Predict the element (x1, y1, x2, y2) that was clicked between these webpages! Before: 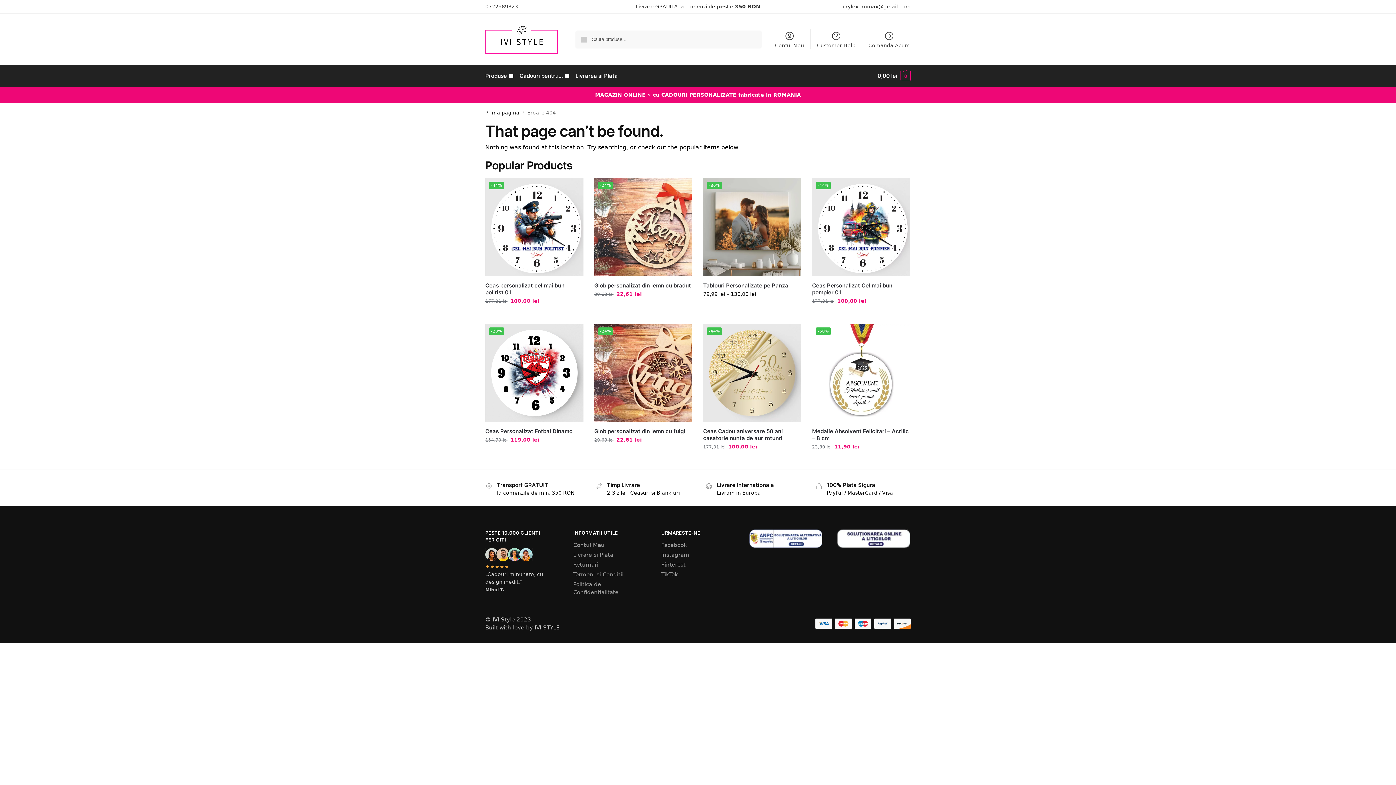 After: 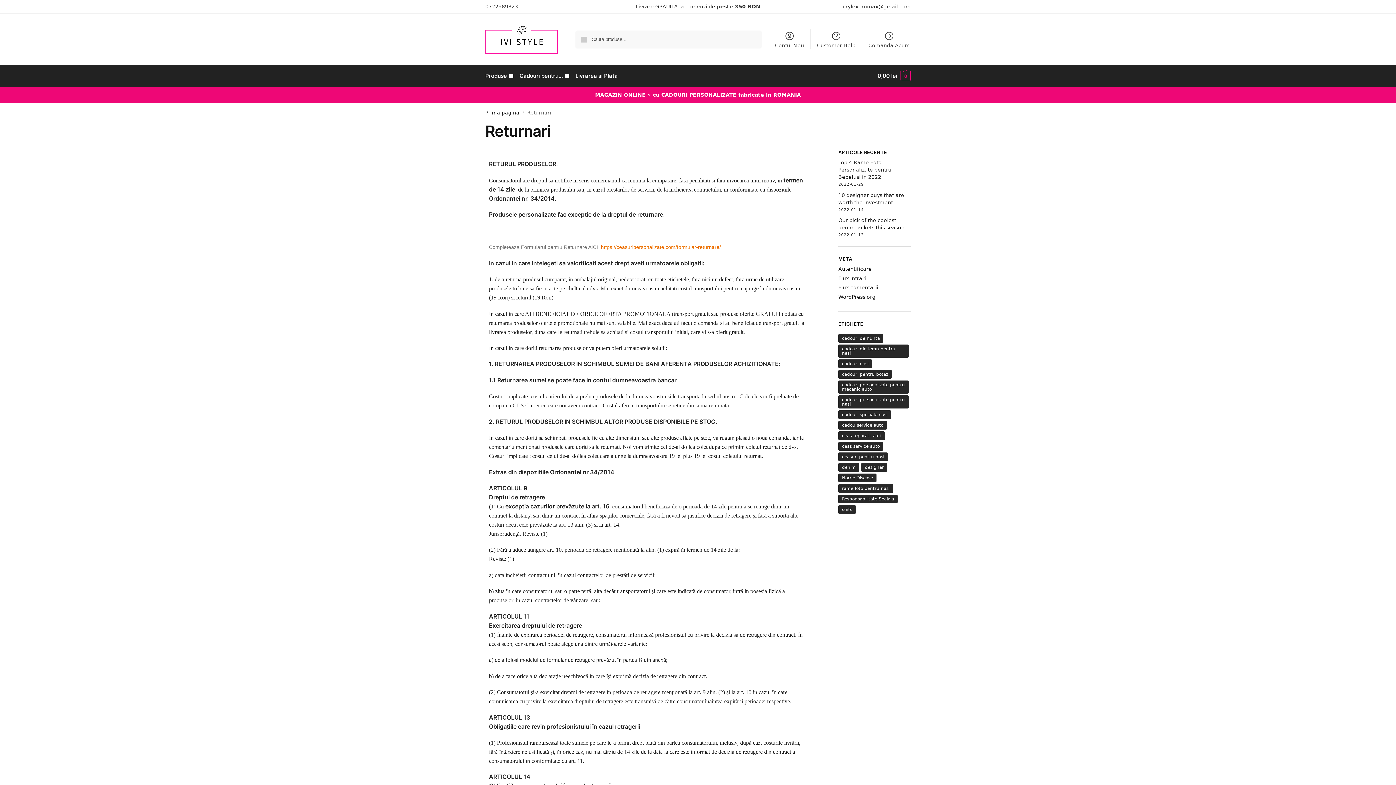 Action: label: Returnari bbox: (573, 561, 598, 568)